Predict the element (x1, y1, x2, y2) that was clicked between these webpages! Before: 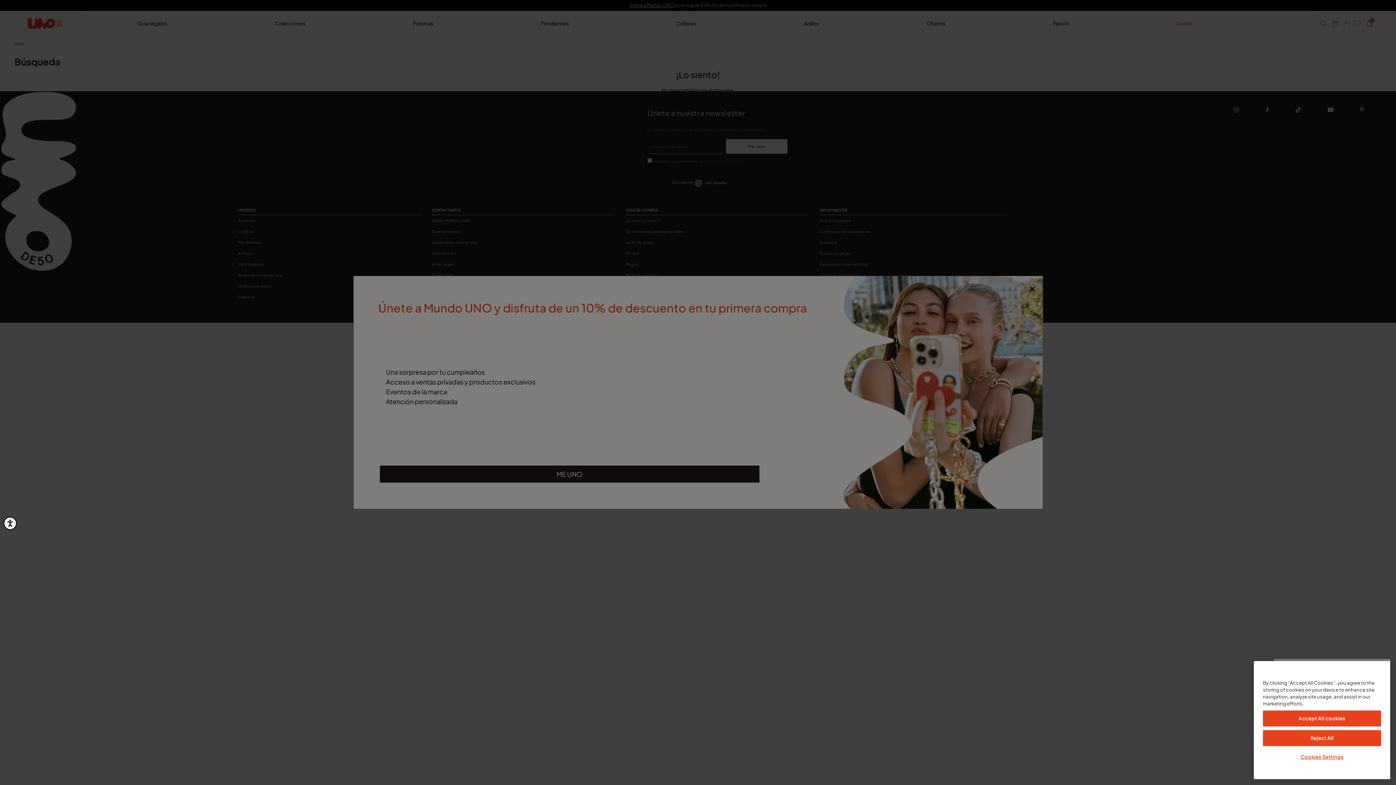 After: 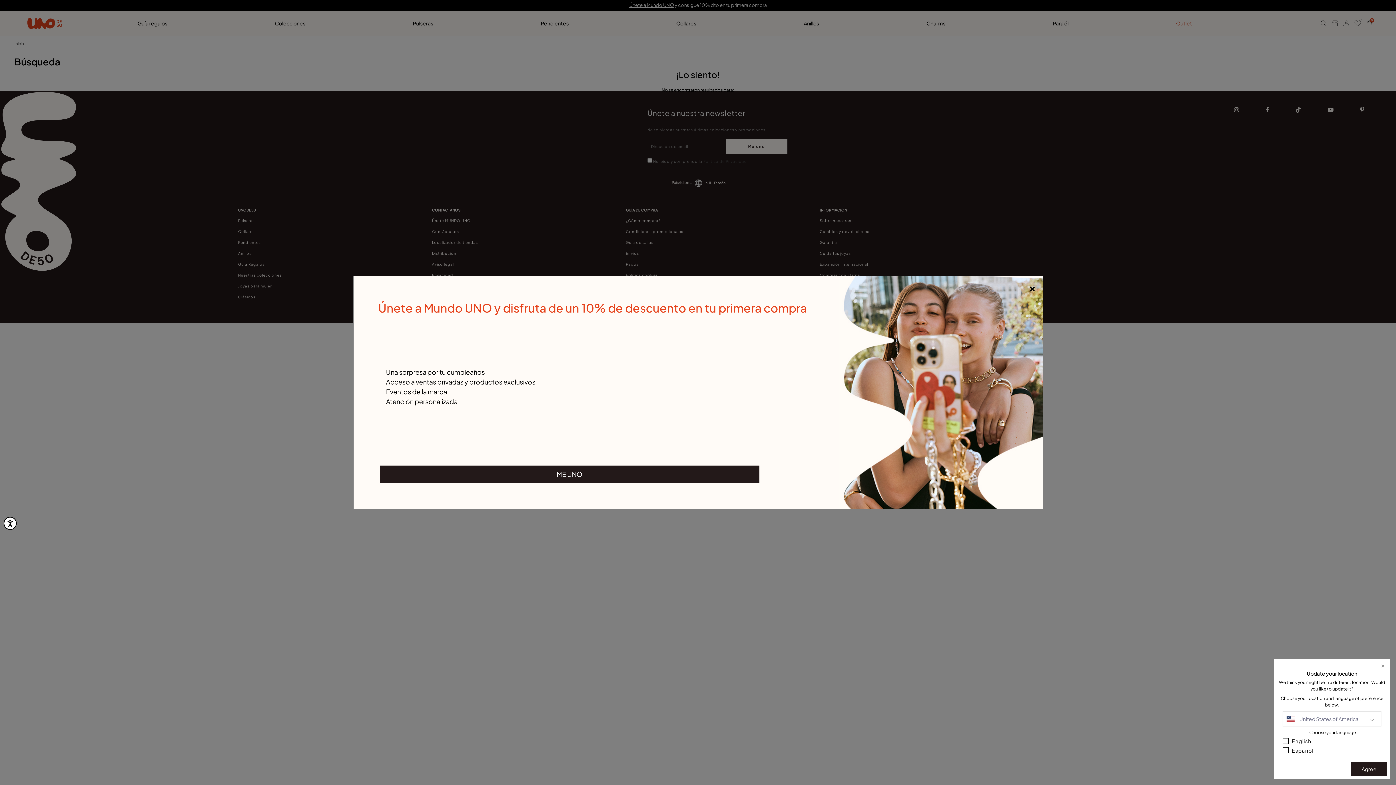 Action: bbox: (1263, 730, 1381, 746) label: Reject All